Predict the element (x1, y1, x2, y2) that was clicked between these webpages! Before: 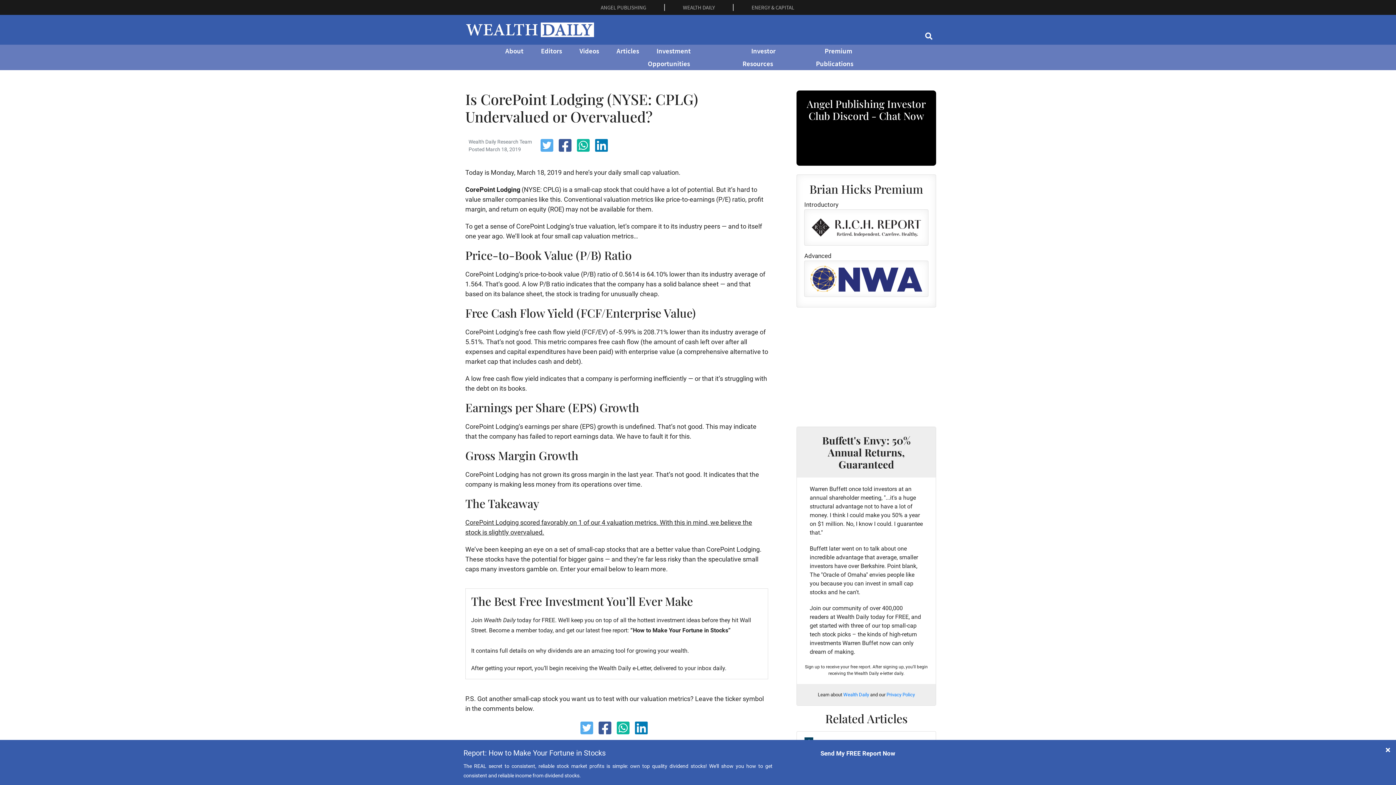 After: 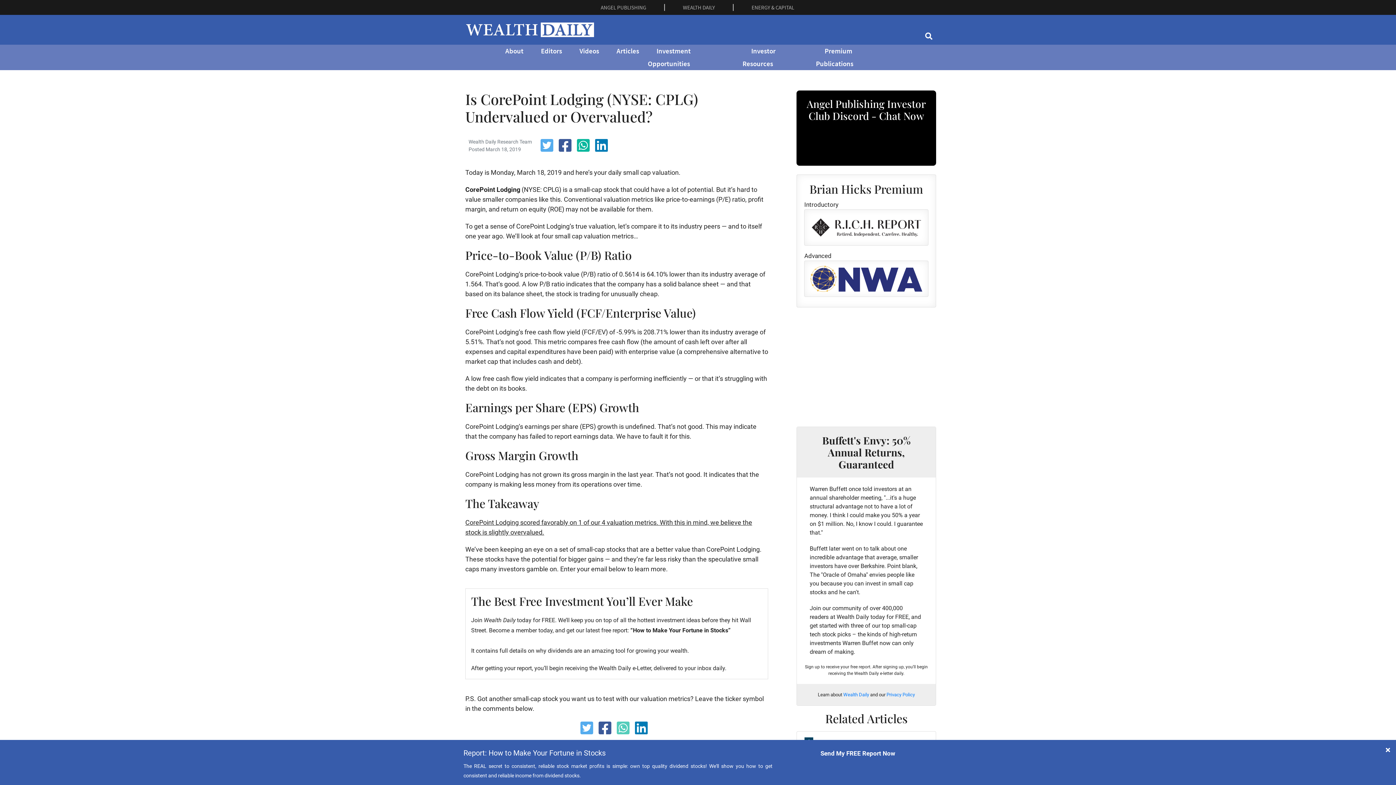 Action: bbox: (616, 728, 629, 735)